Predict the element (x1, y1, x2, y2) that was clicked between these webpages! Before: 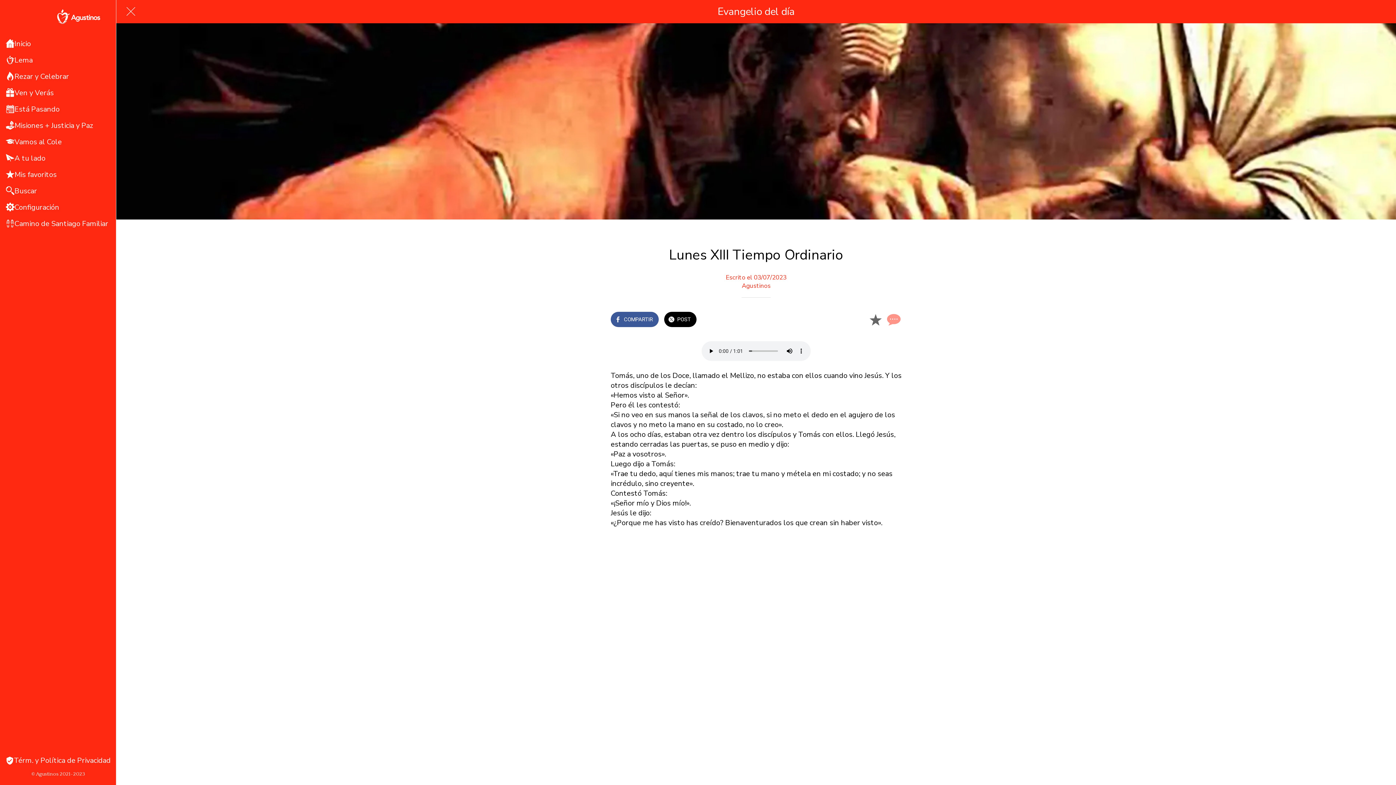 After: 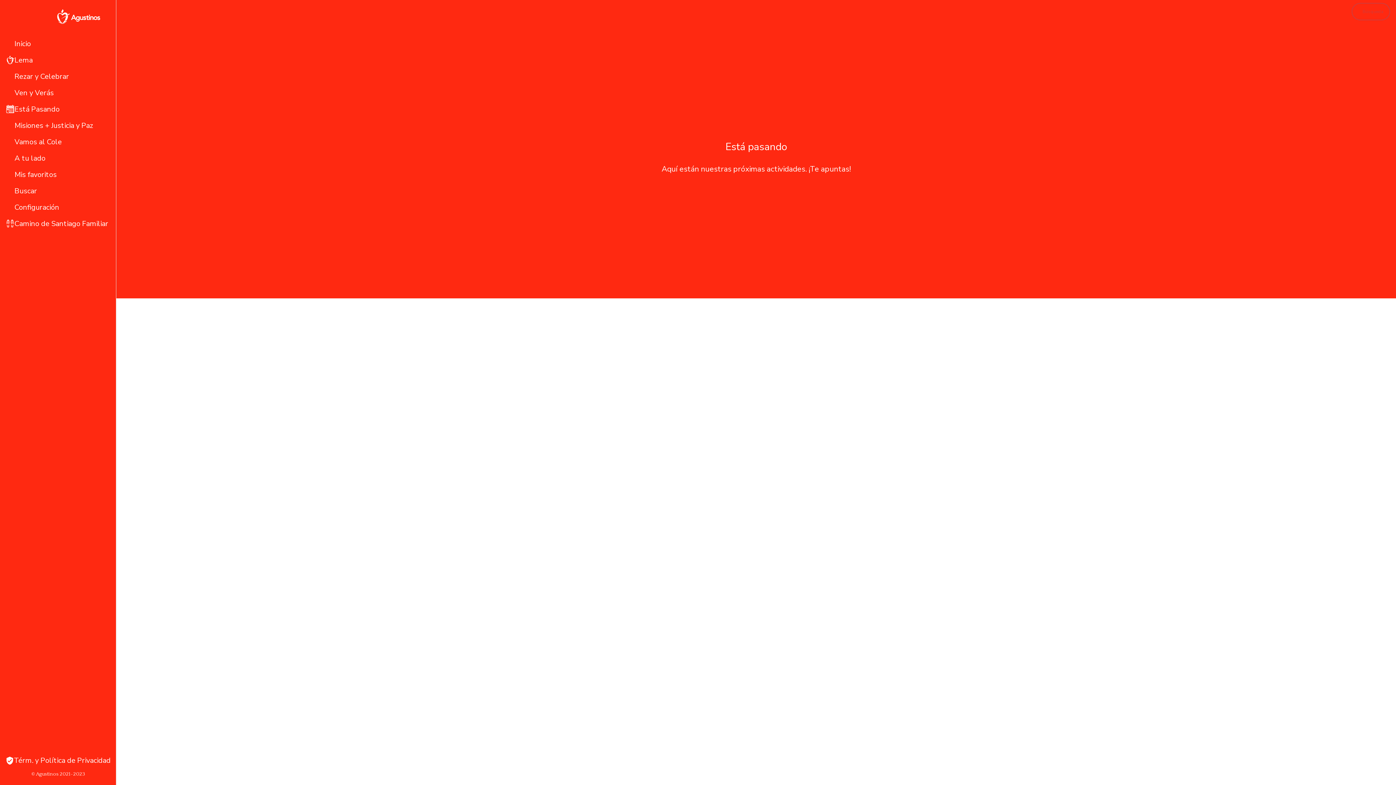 Action: label: Está Pasando bbox: (5, 101, 116, 117)